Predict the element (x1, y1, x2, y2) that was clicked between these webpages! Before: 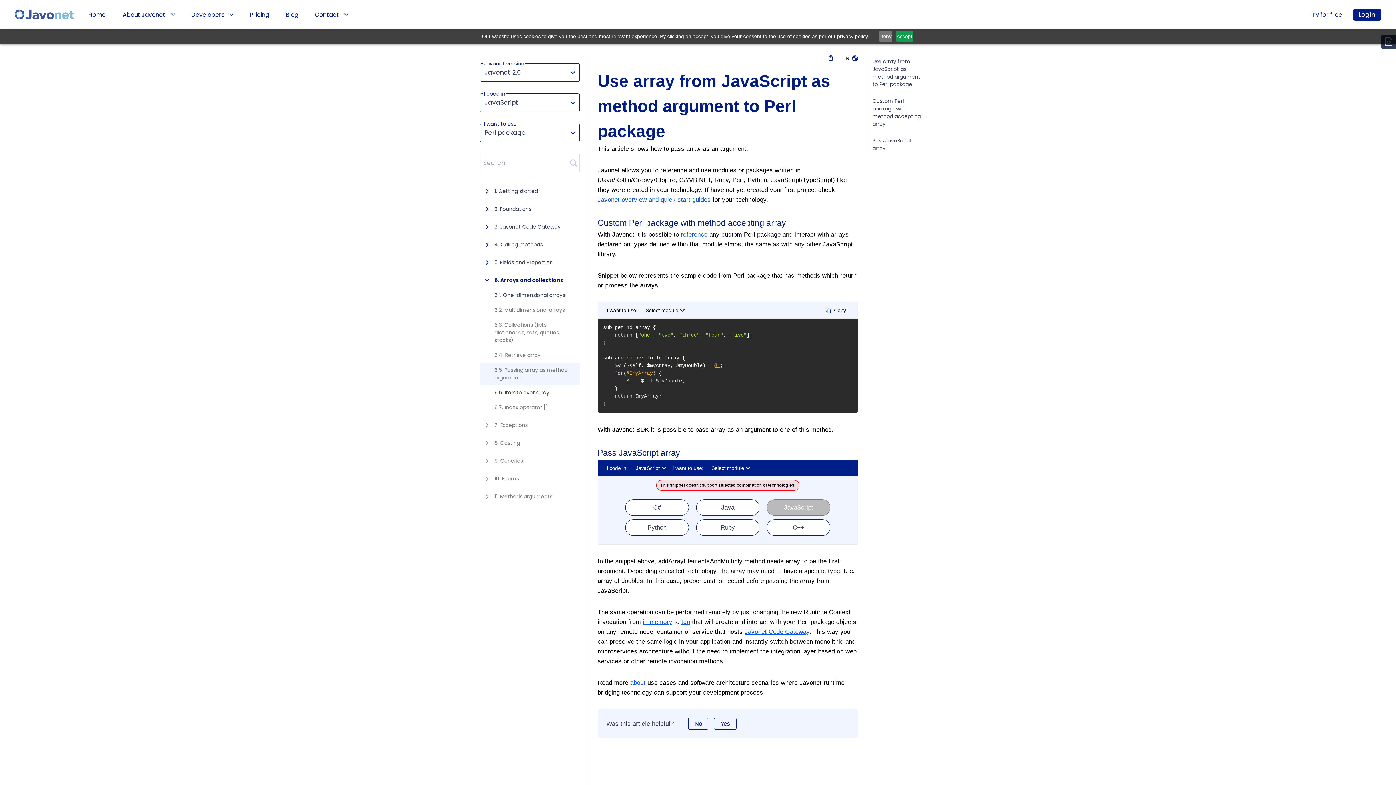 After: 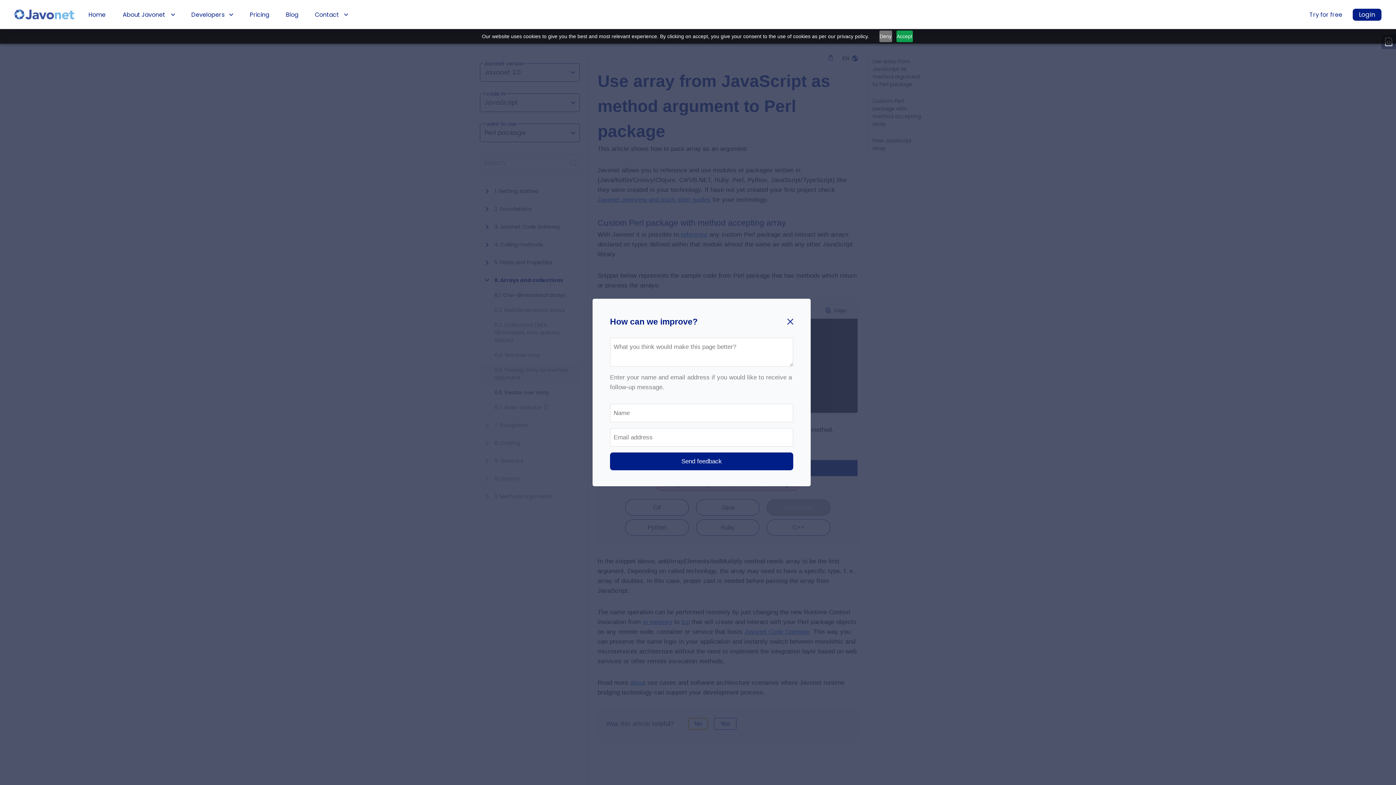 Action: bbox: (688, 718, 708, 730) label: No